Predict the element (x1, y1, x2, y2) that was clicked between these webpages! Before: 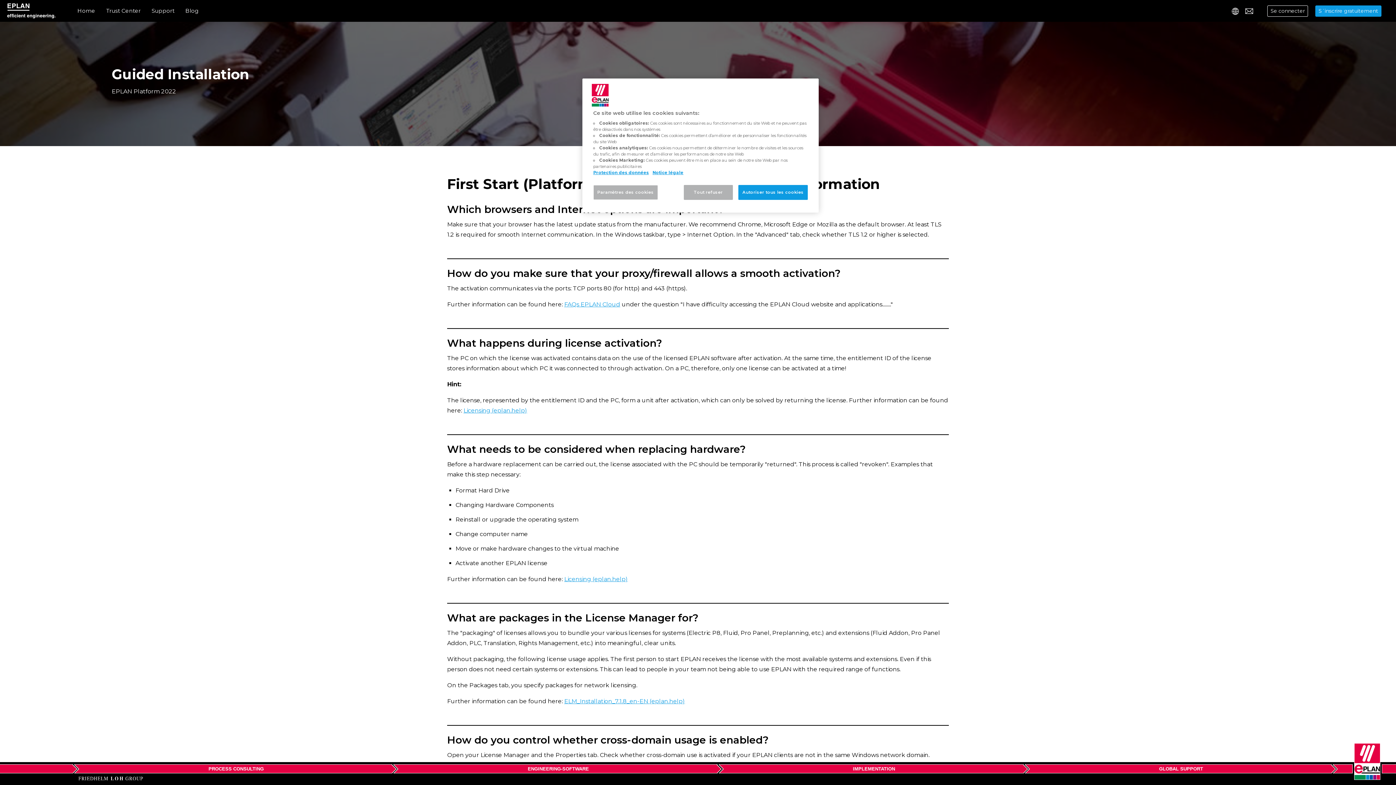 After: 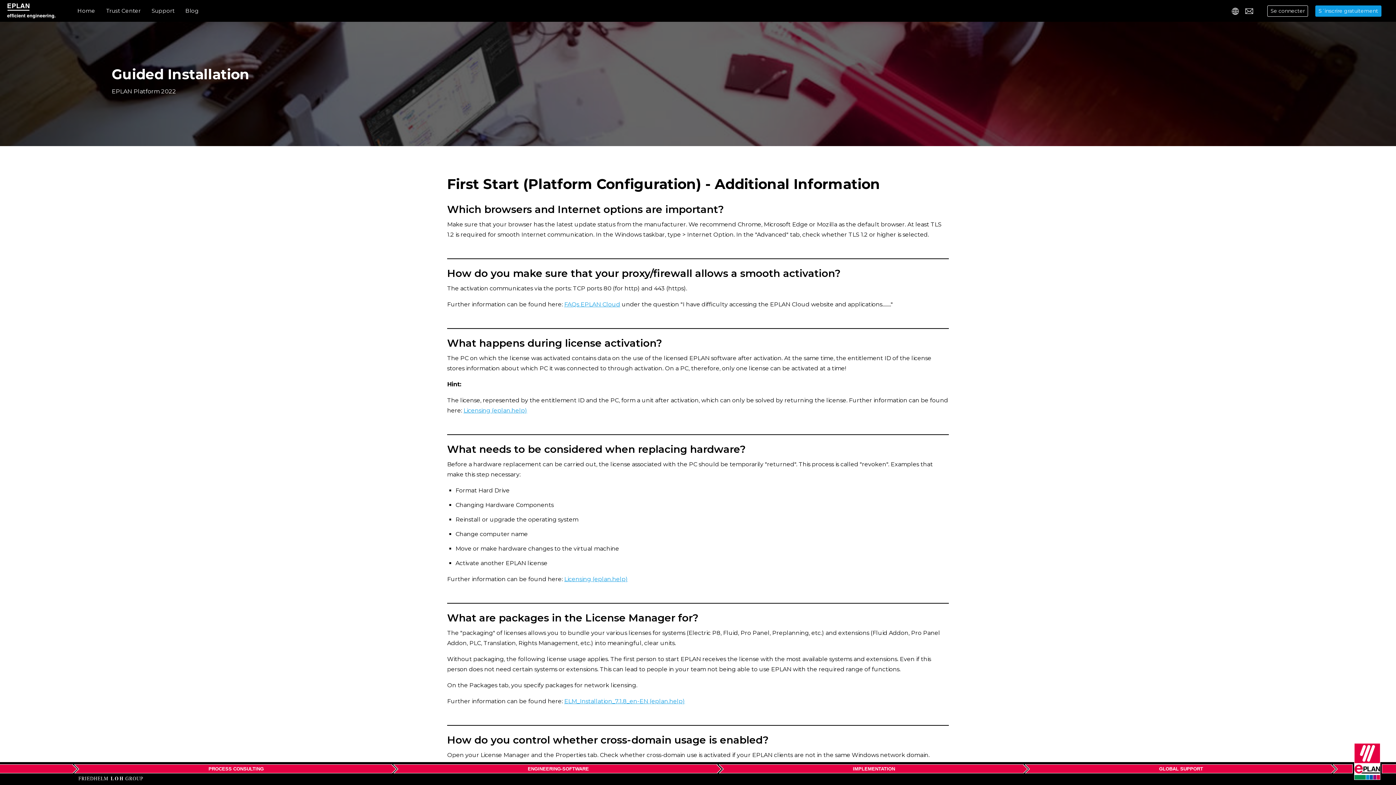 Action: label: Autoriser tous les cookies bbox: (738, 185, 808, 200)